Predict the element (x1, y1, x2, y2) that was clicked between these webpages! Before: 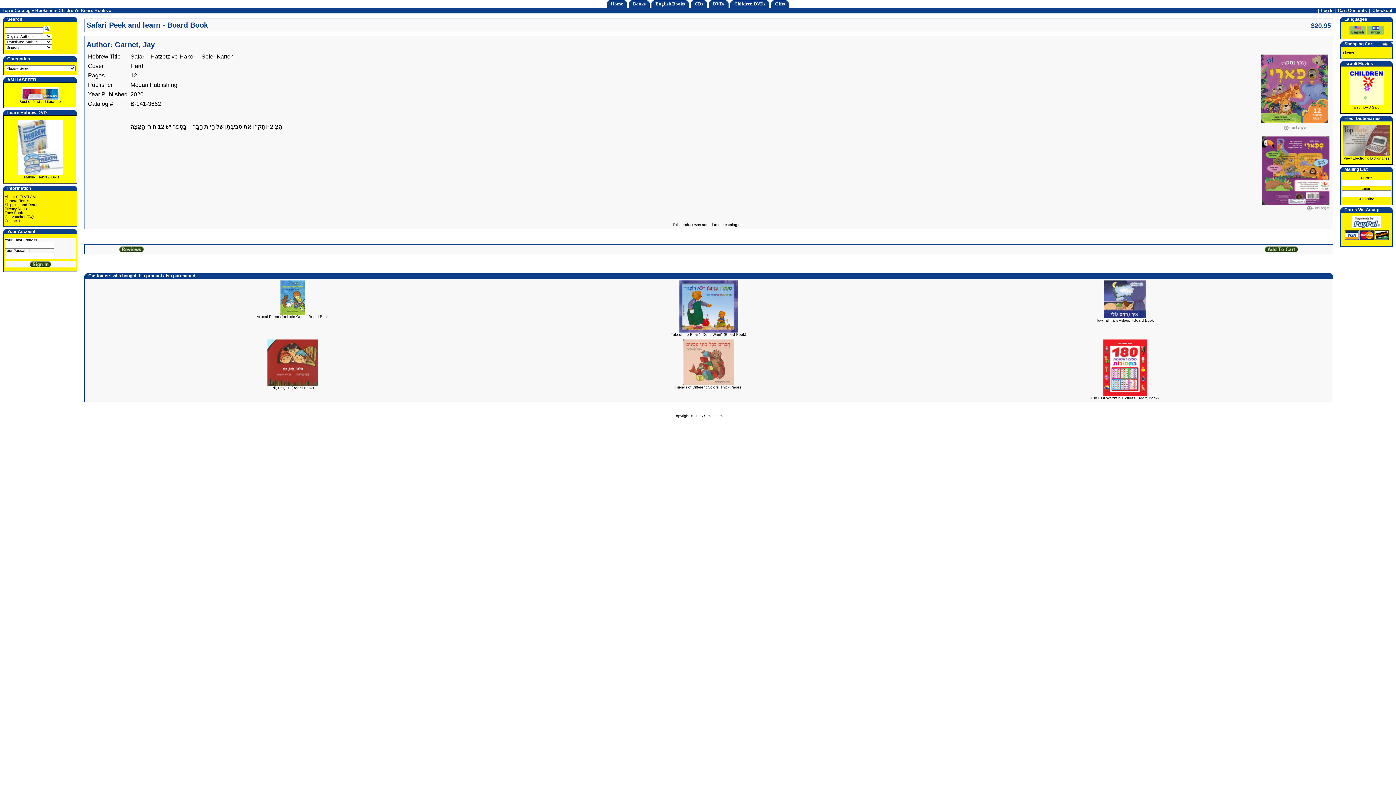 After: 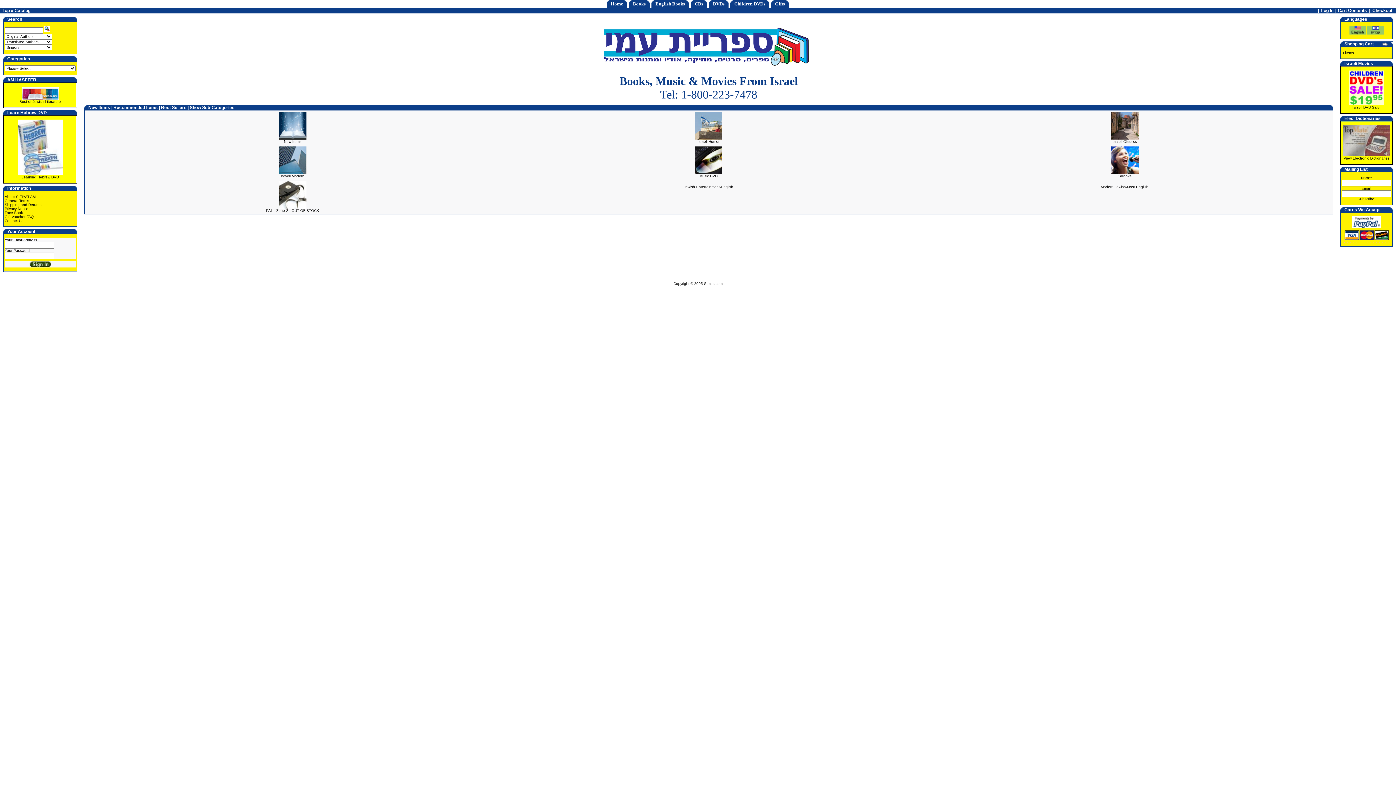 Action: label: DVDs bbox: (713, 1, 724, 6)